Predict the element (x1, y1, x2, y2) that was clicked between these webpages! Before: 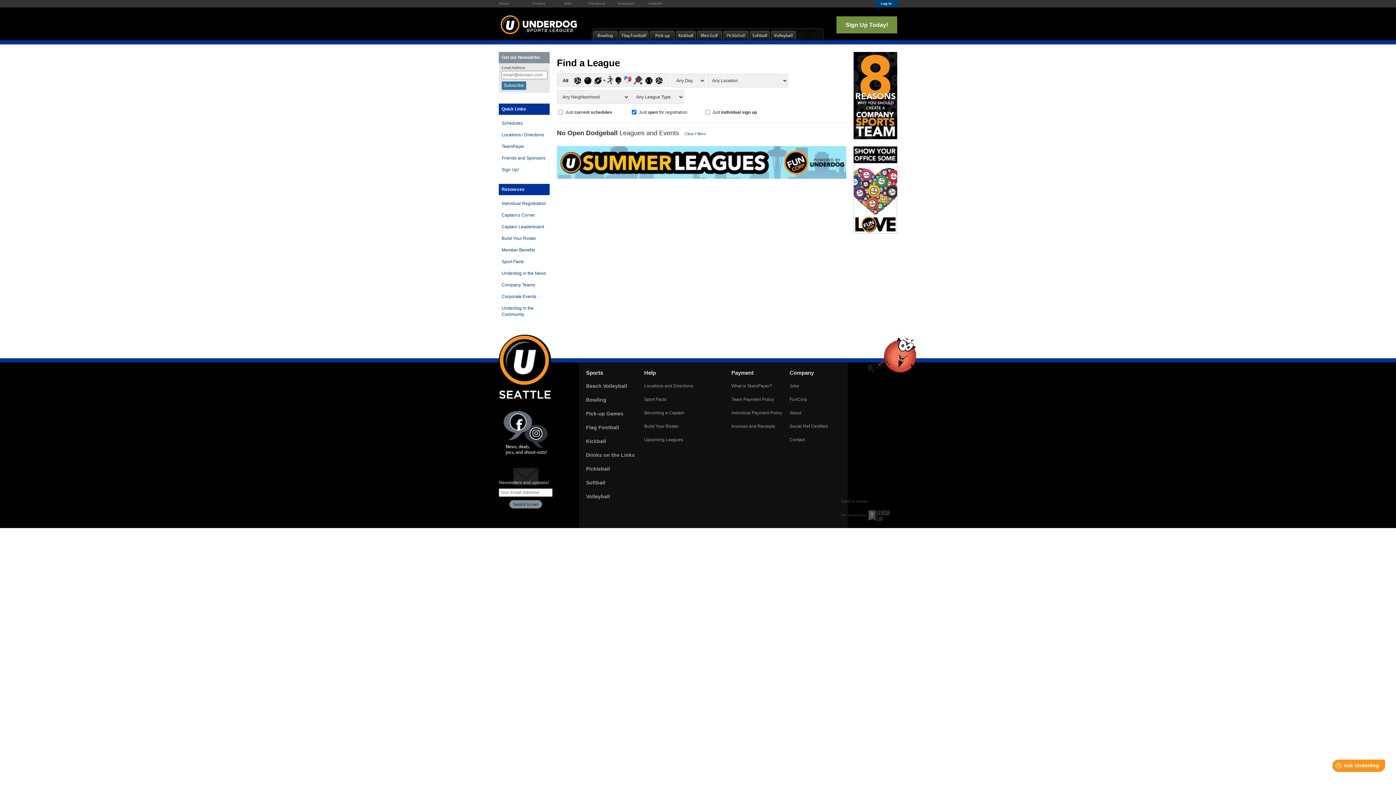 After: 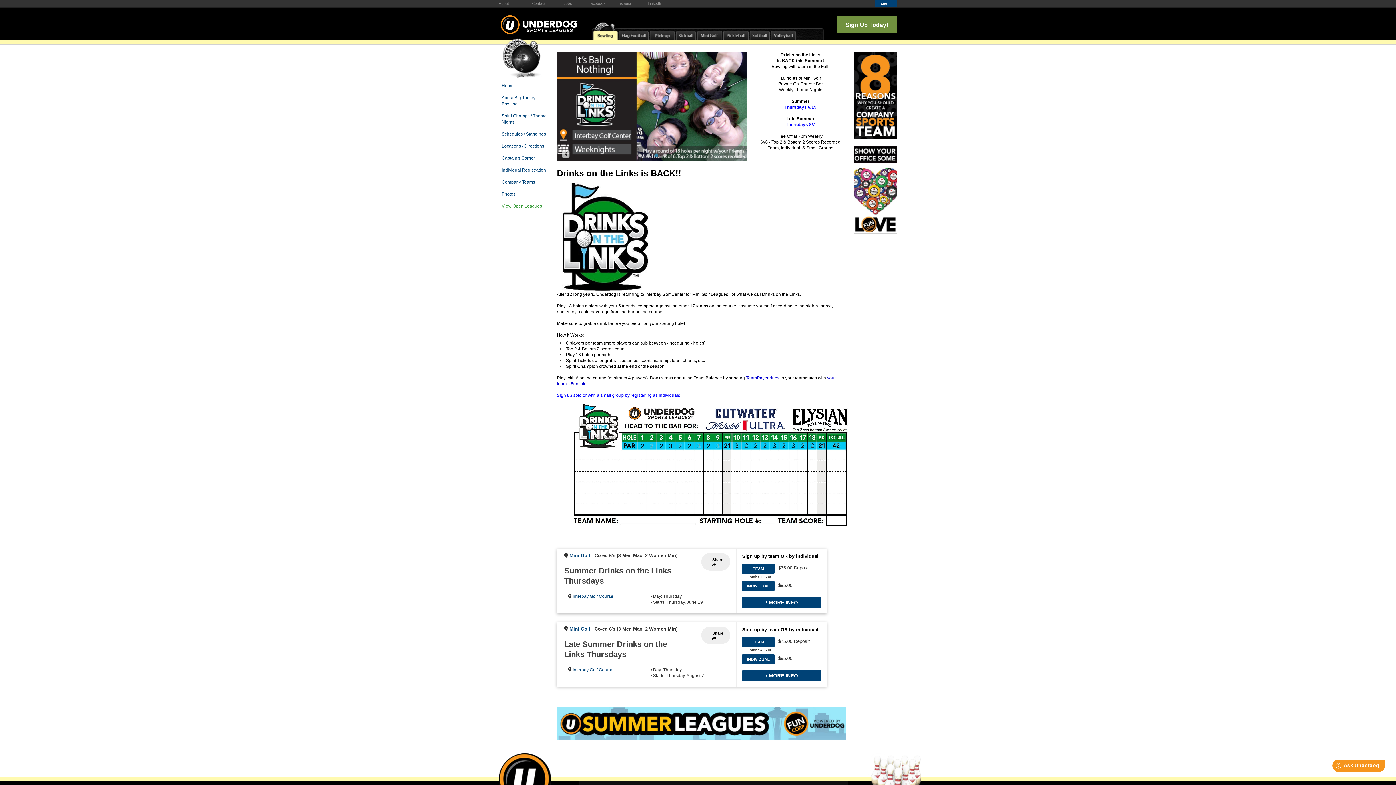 Action: bbox: (593, 14, 617, 40)